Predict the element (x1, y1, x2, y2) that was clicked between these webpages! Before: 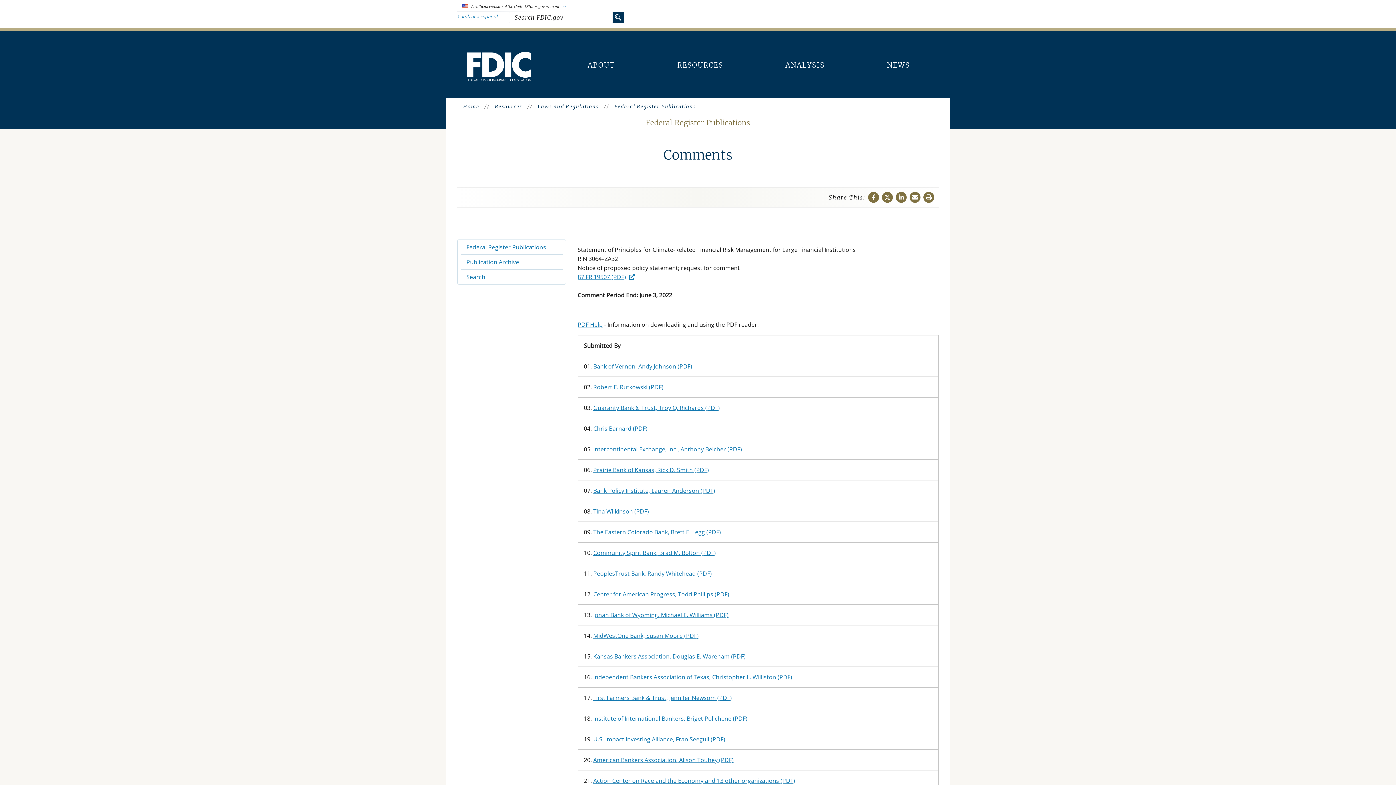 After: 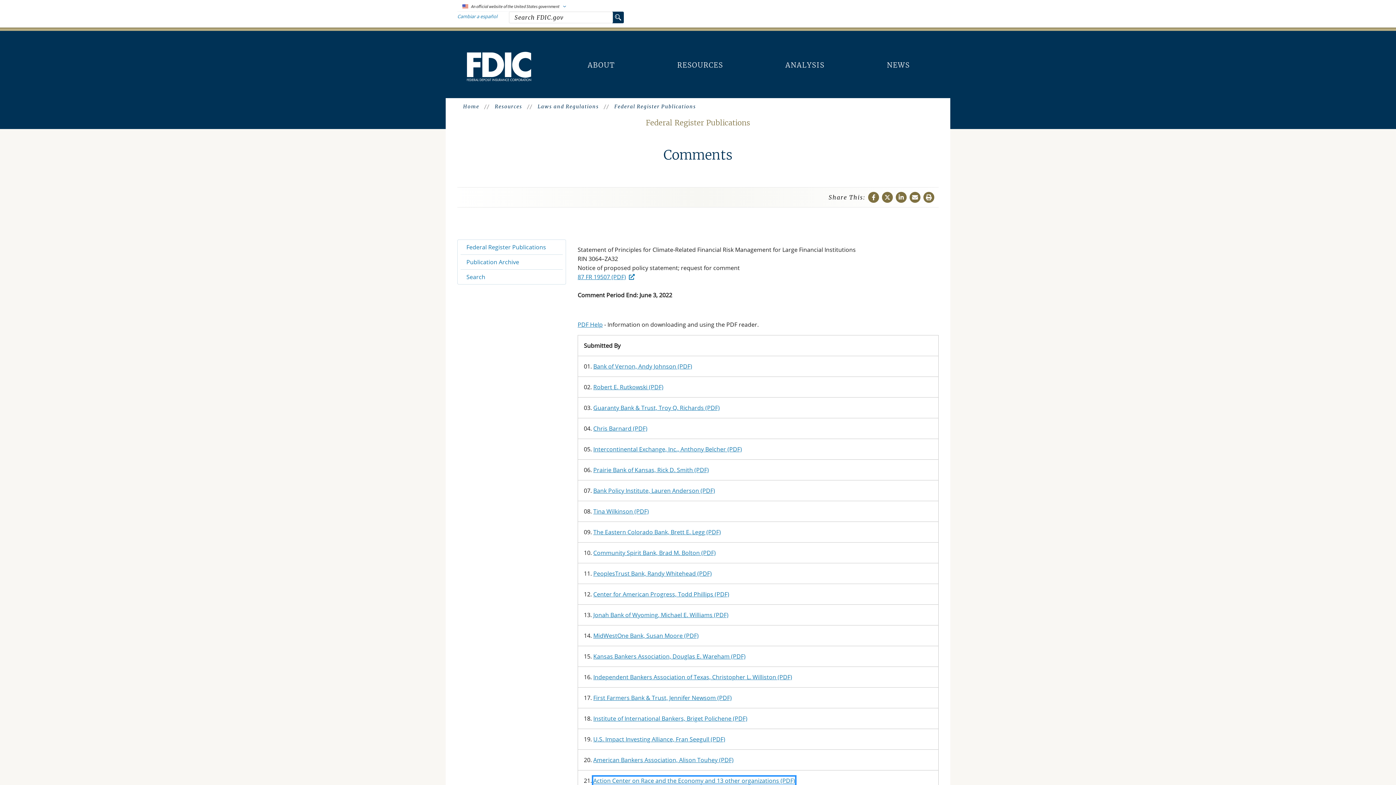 Action: label: Action Center on Race and the Economy and 13 other organizations (PDF) bbox: (593, 777, 795, 785)